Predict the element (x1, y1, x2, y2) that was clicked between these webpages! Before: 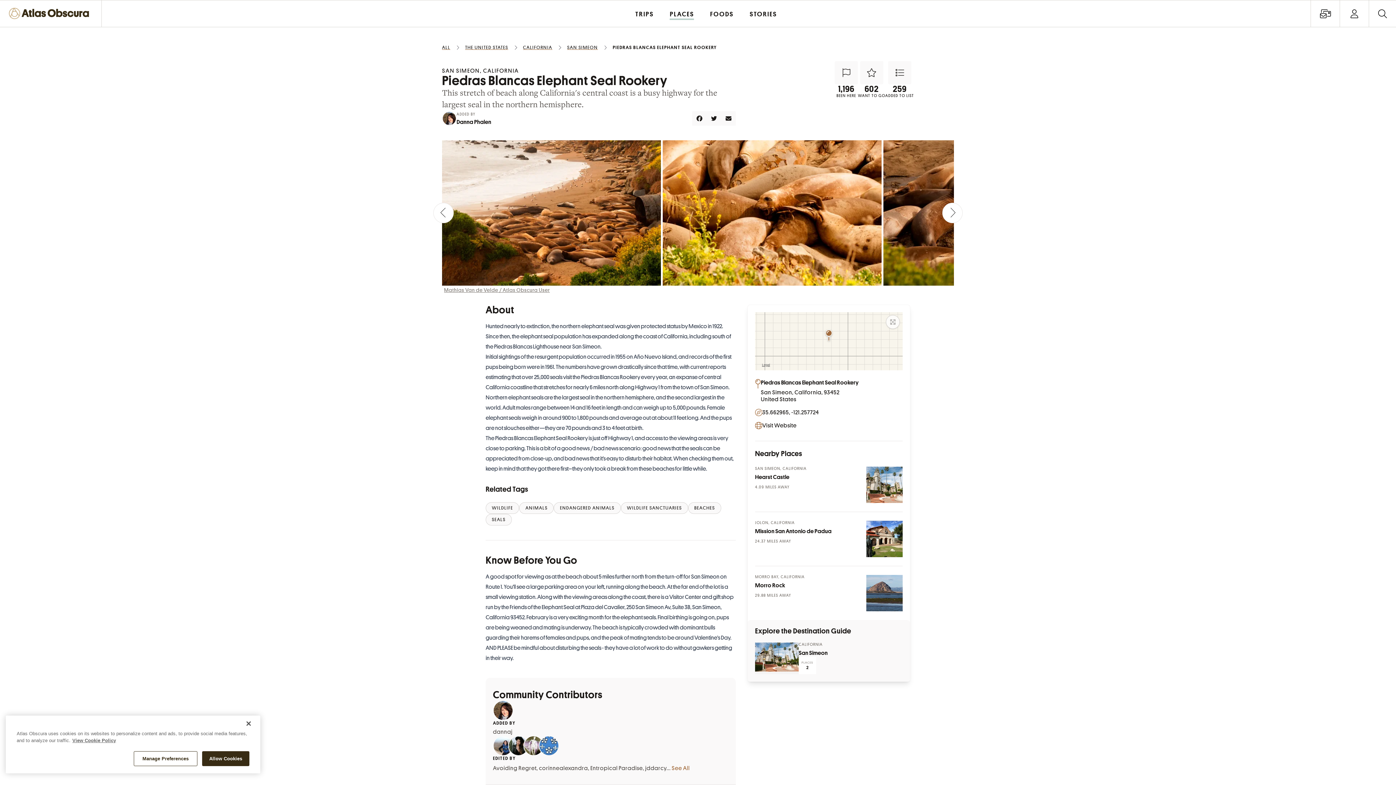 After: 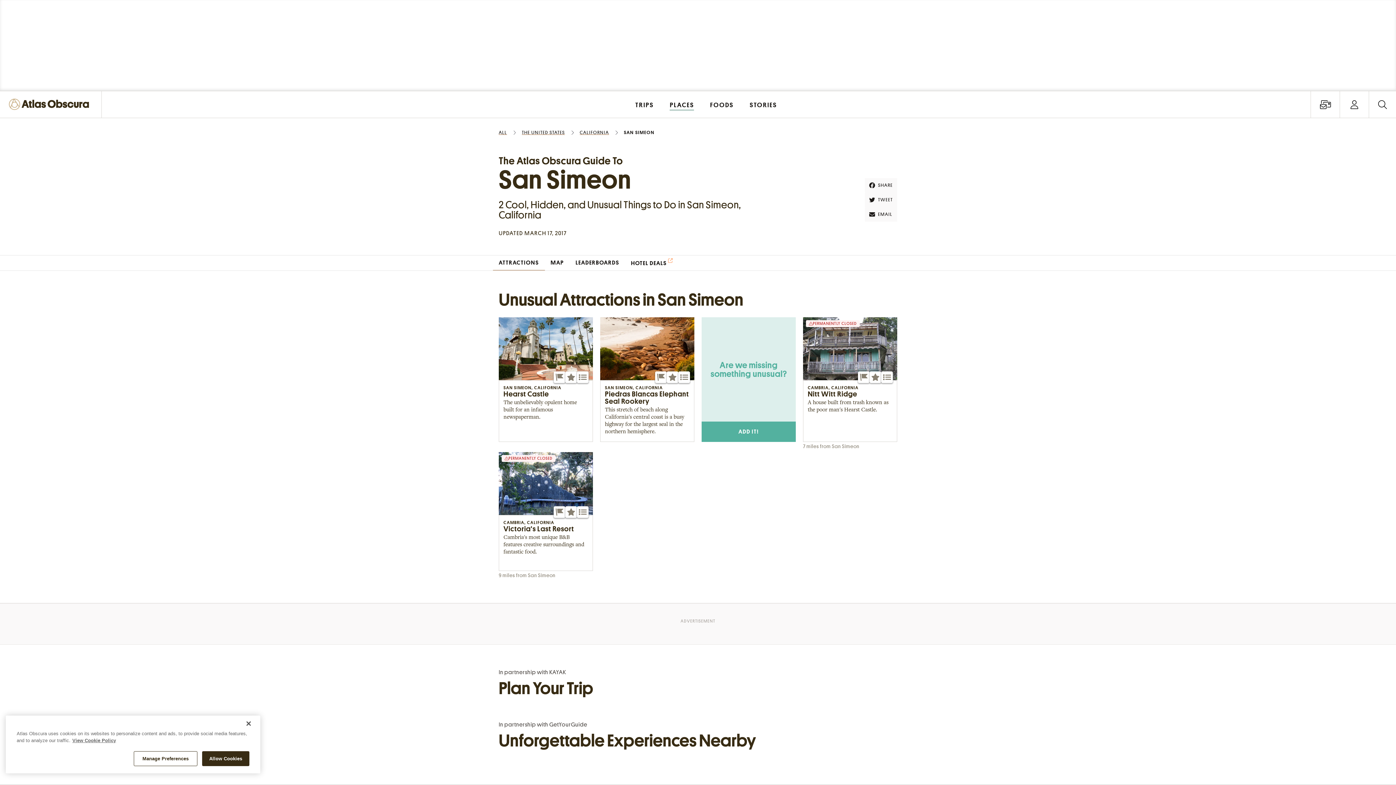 Action: bbox: (798, 650, 828, 657) label: San Simeon